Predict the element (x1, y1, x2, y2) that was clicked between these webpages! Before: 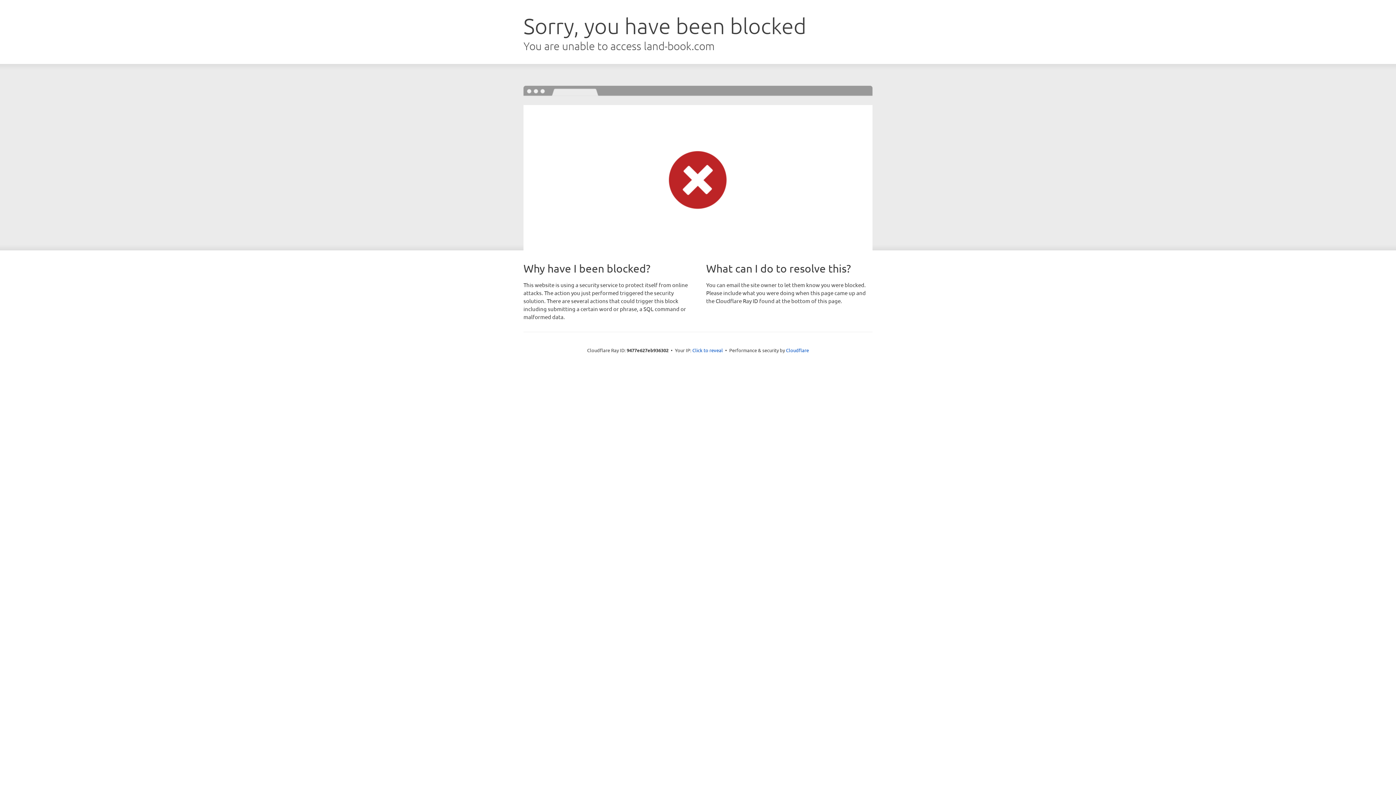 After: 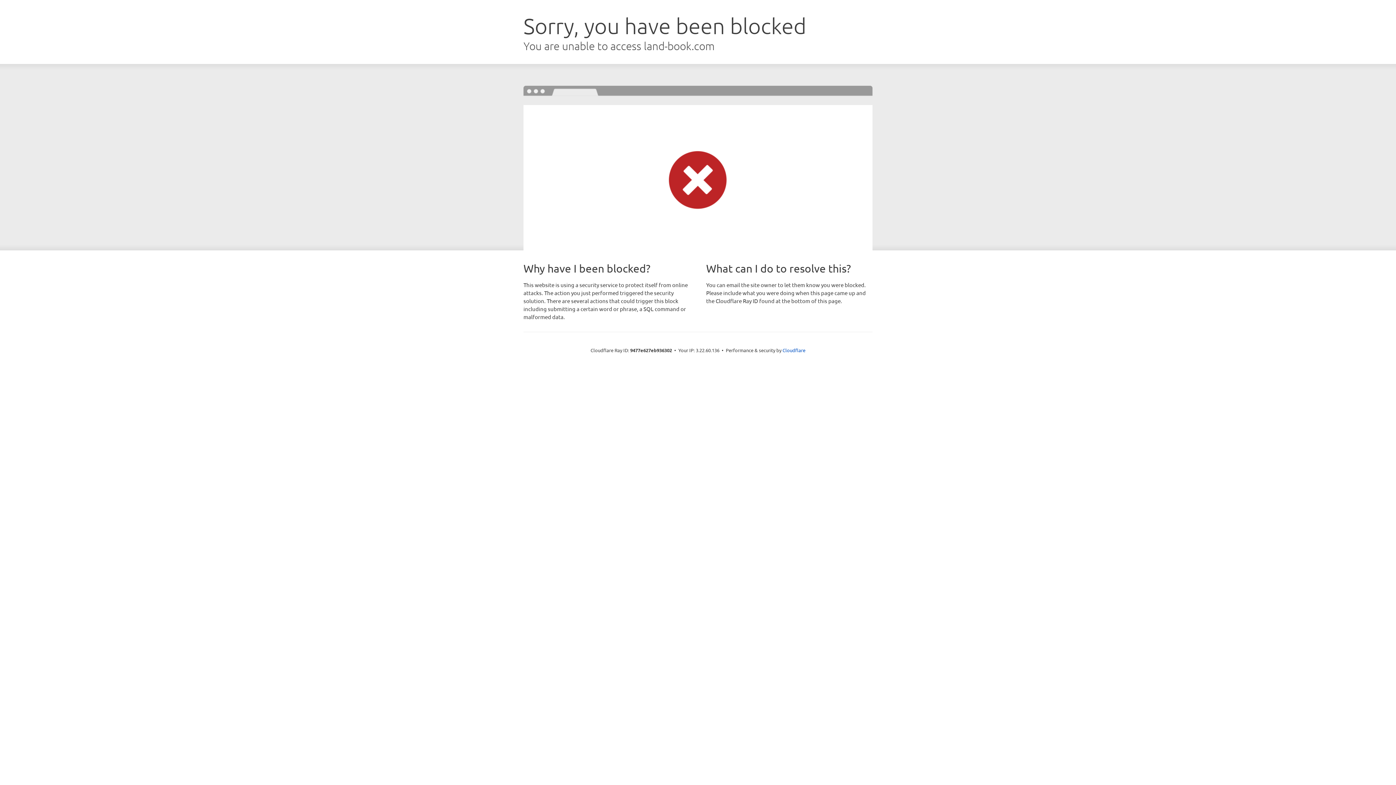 Action: label: Click to reveal bbox: (692, 346, 723, 353)